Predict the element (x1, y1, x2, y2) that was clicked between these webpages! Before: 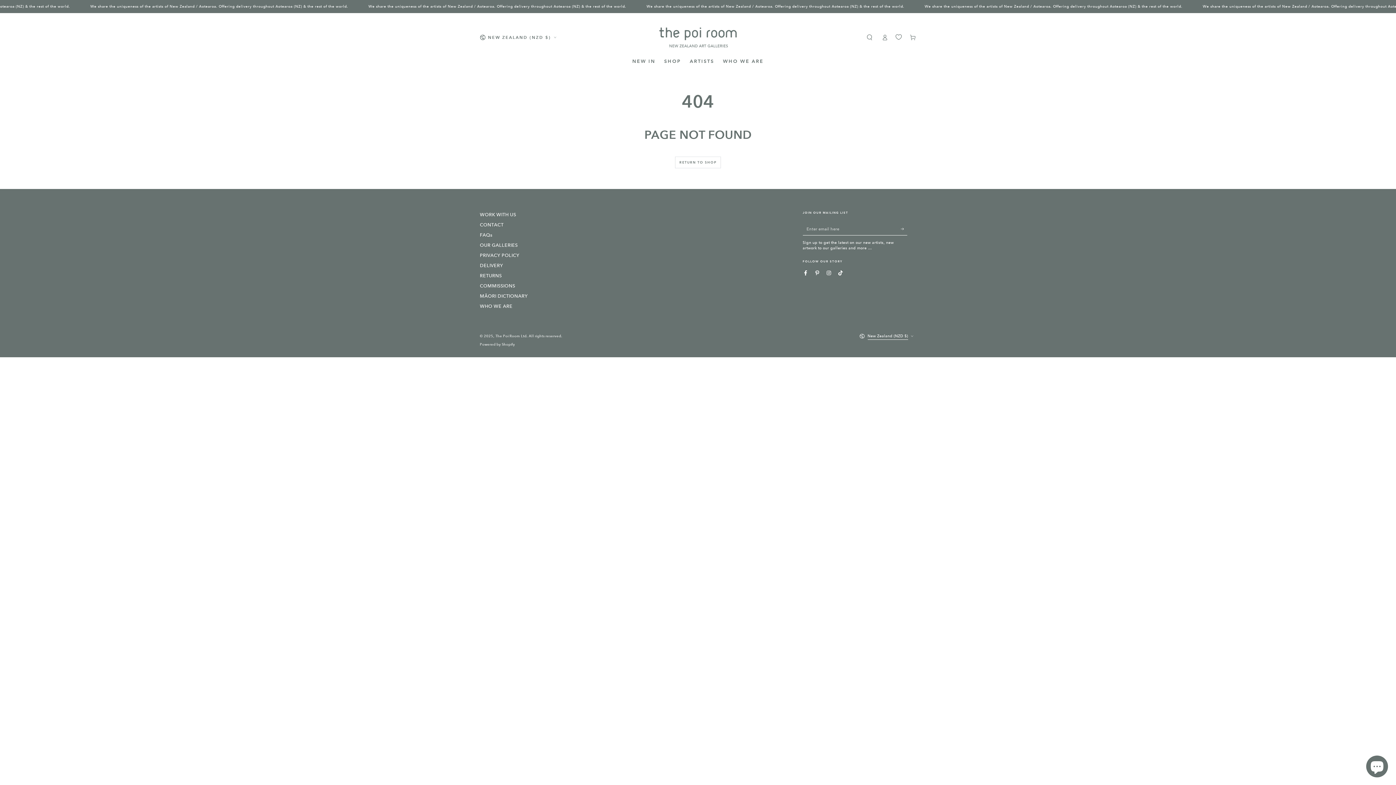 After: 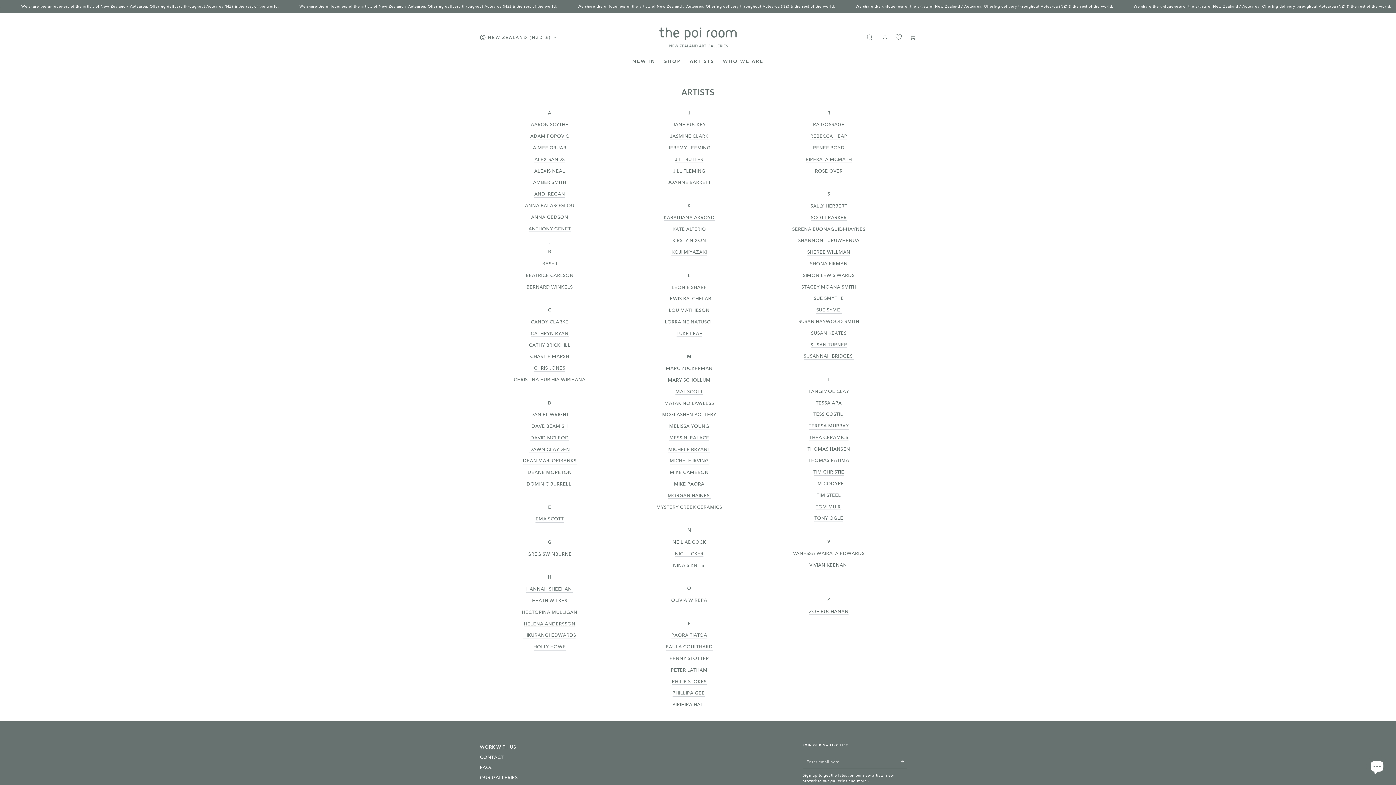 Action: bbox: (685, 53, 718, 69) label: ARTISTS